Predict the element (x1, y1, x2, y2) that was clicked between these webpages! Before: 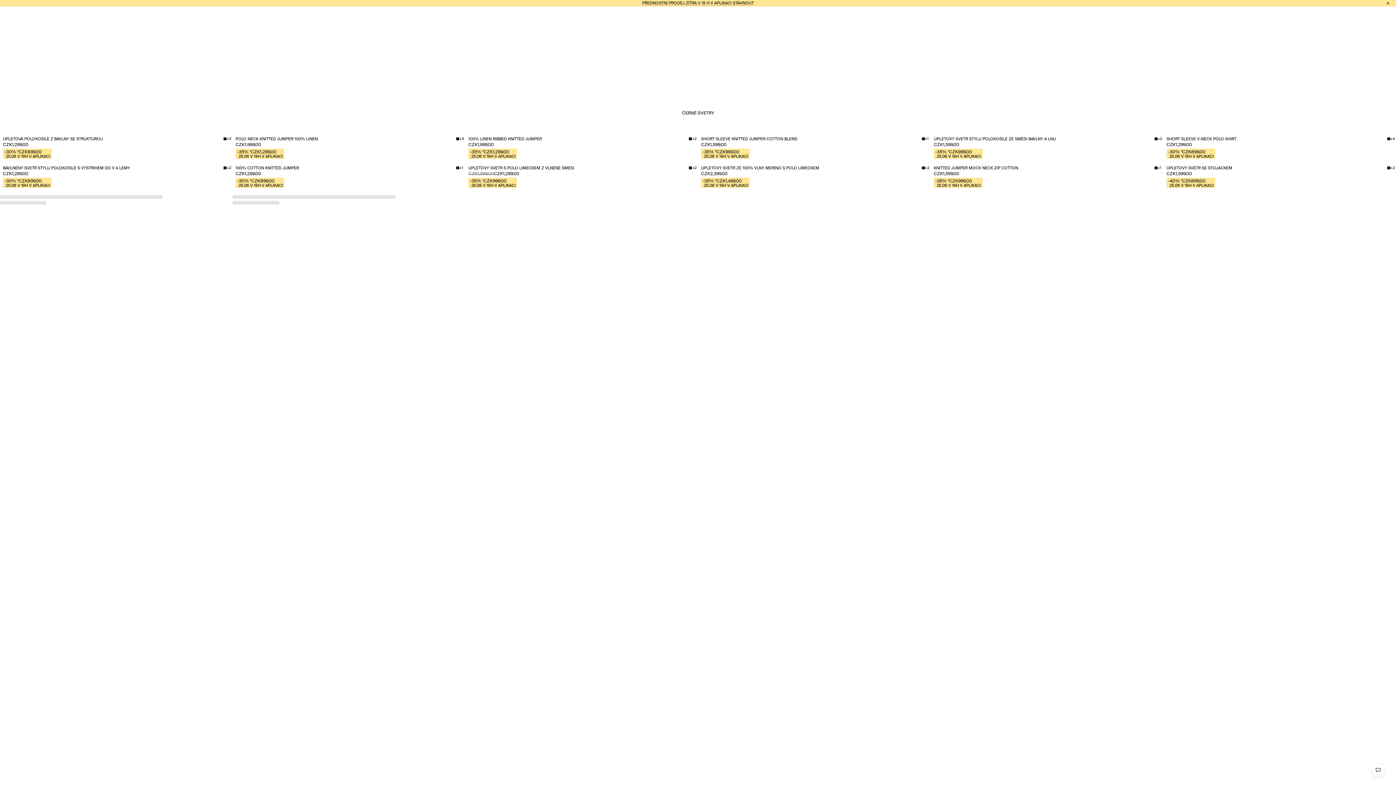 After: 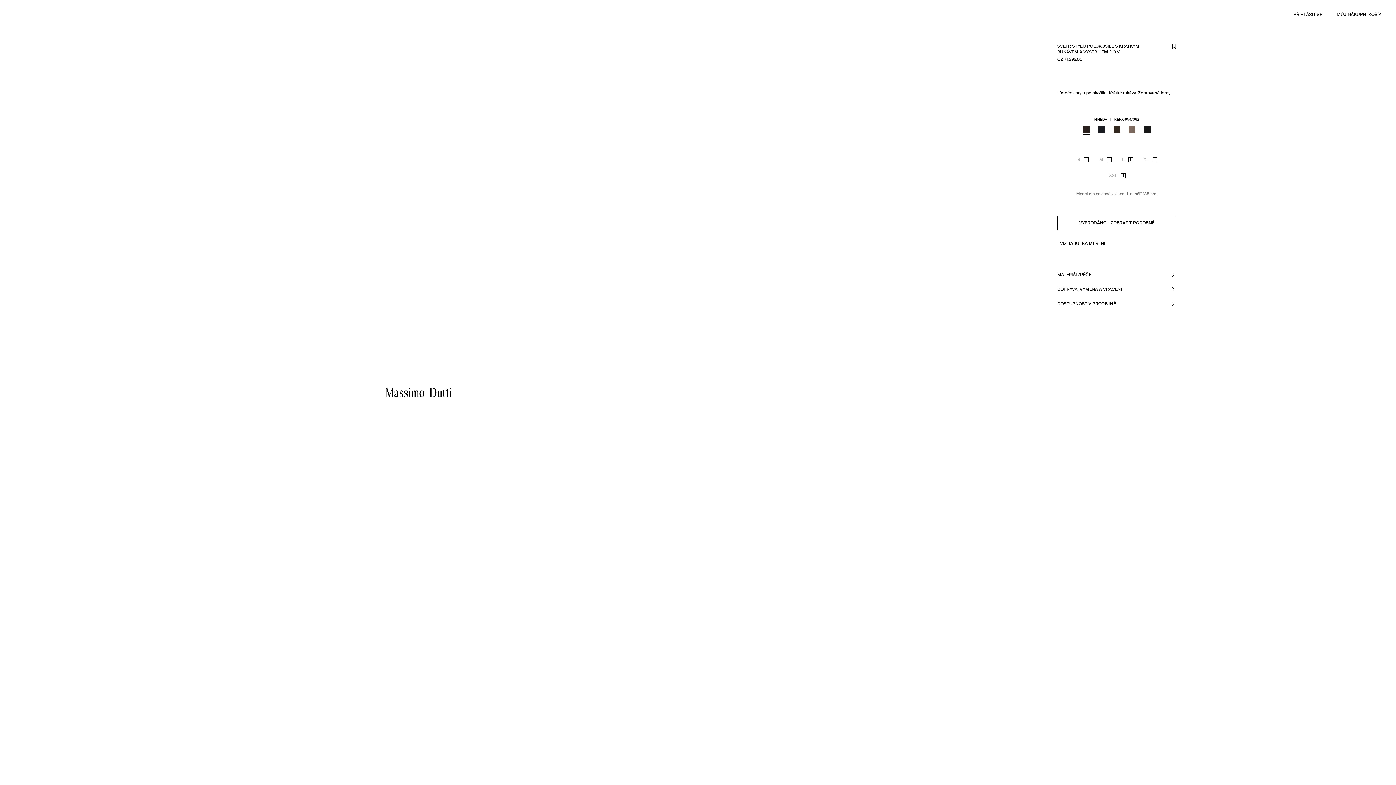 Action: label: SHORT SLEEVE V-NECK POLO SHIRT
+4
CZK1,299.00
-30% *CZK899.00
25.06 V 19H V APLIKACI bbox: (1163, 134, 1396, 163)